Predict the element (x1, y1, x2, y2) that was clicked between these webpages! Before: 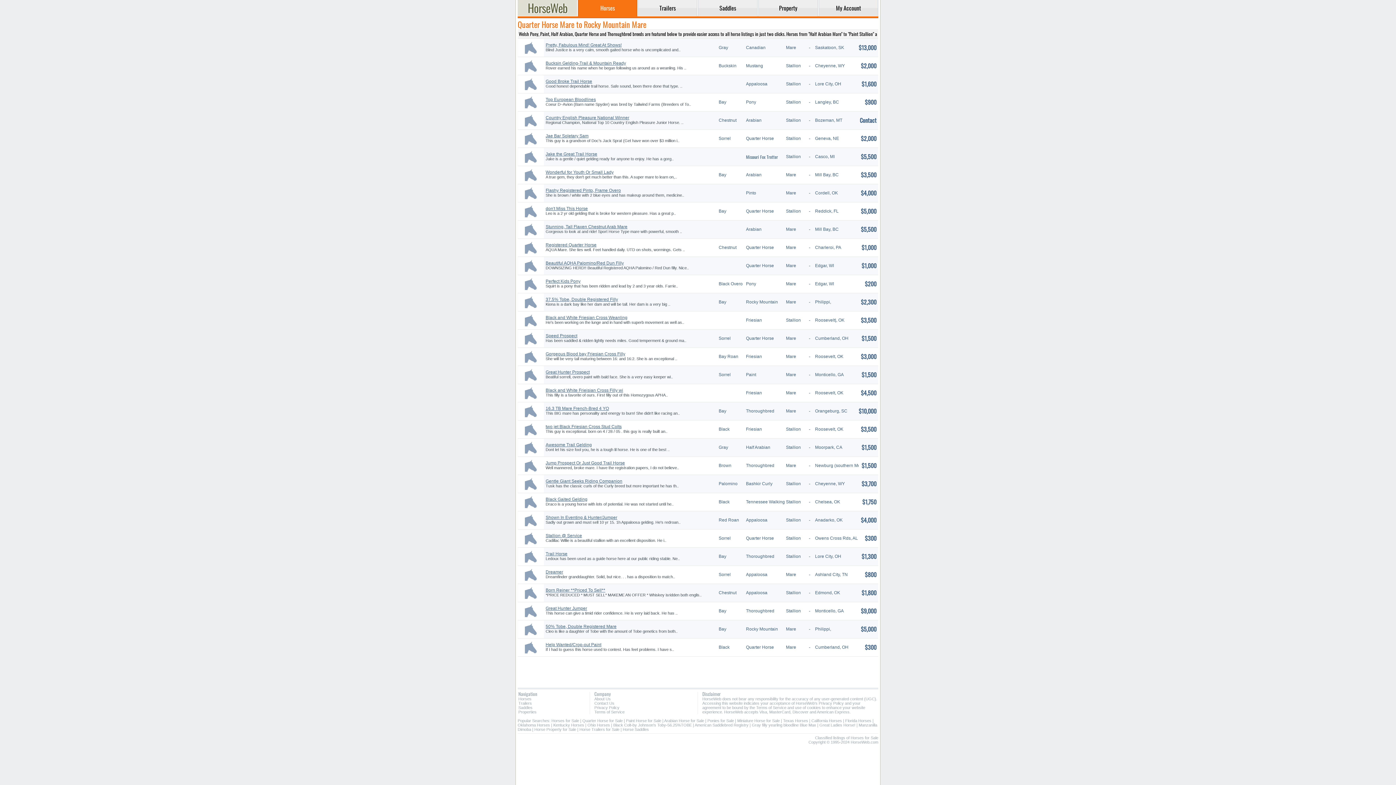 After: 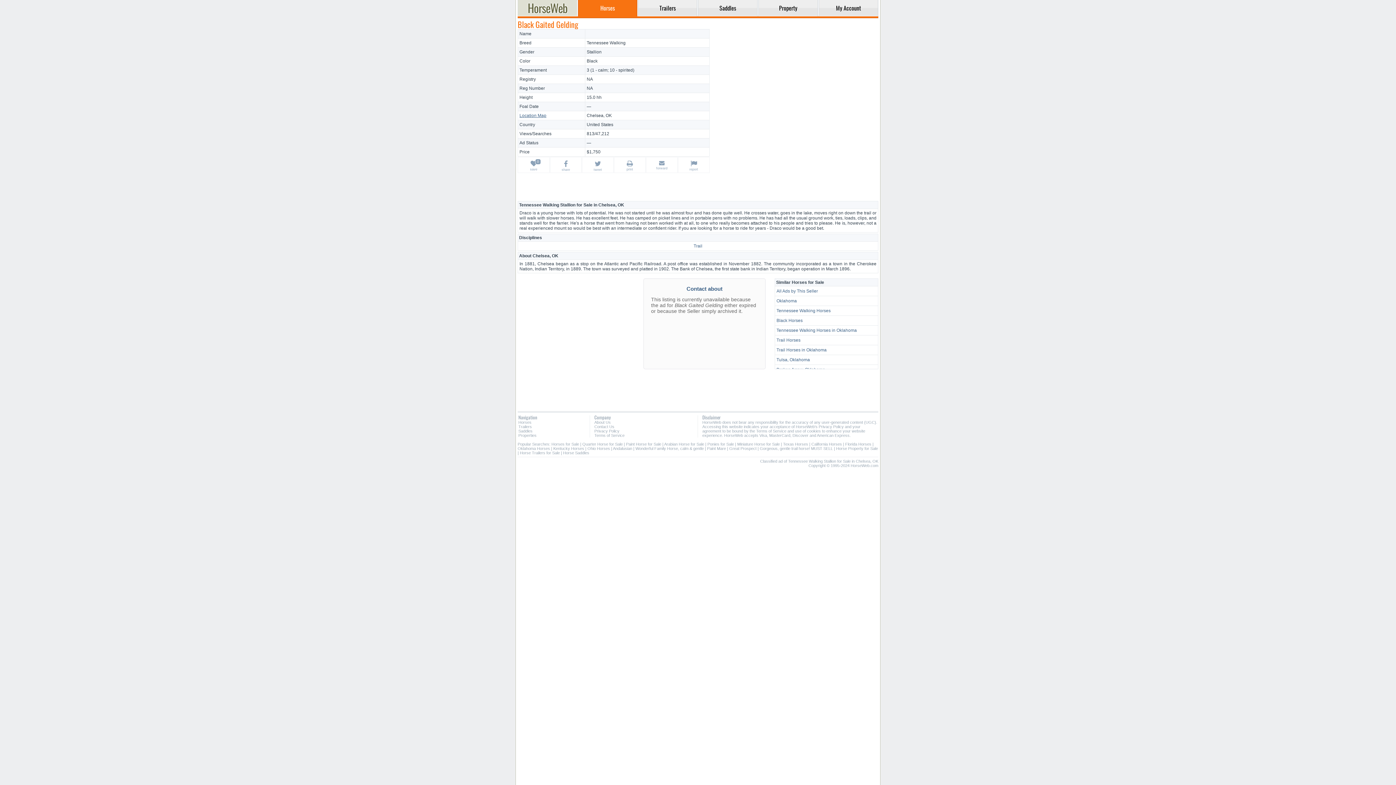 Action: label: Black Gaited Gelding bbox: (545, 497, 587, 502)